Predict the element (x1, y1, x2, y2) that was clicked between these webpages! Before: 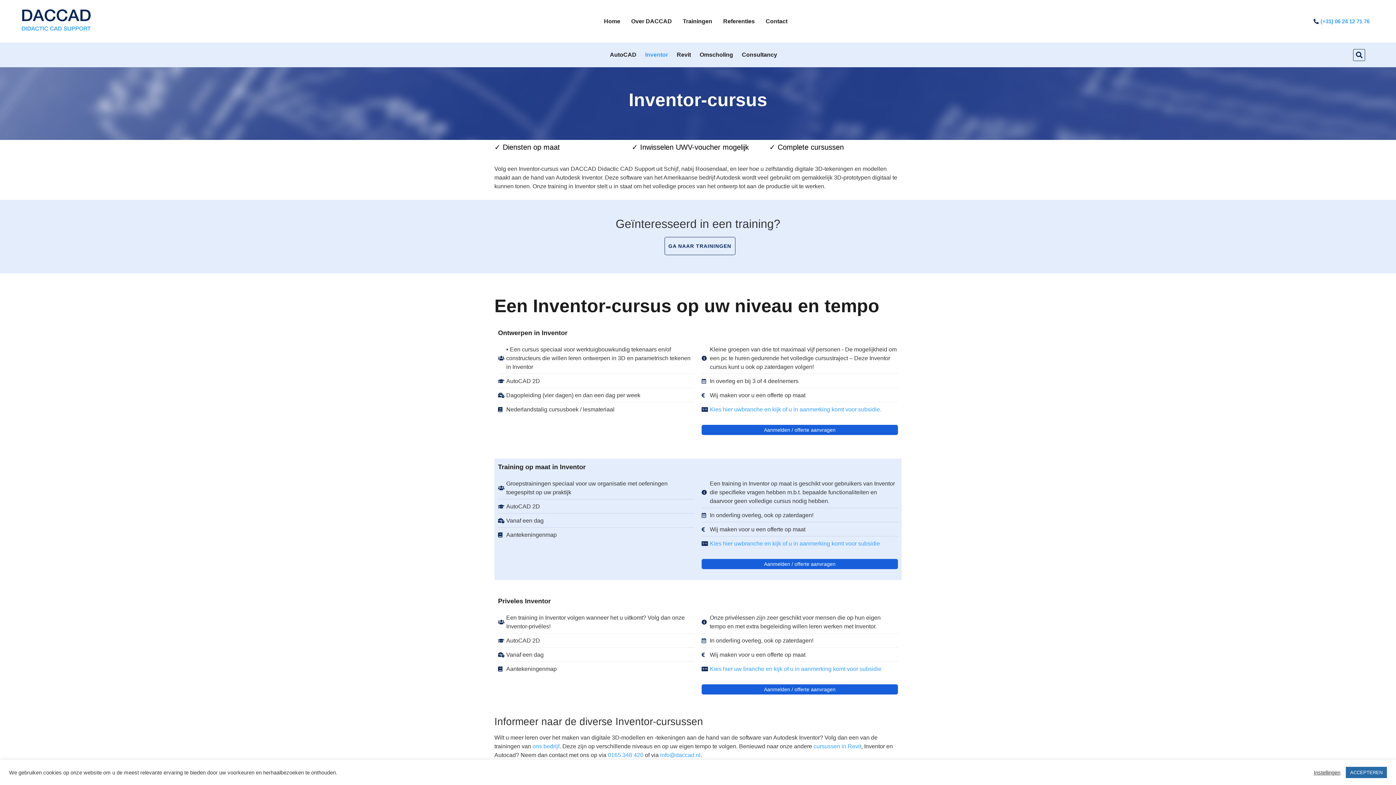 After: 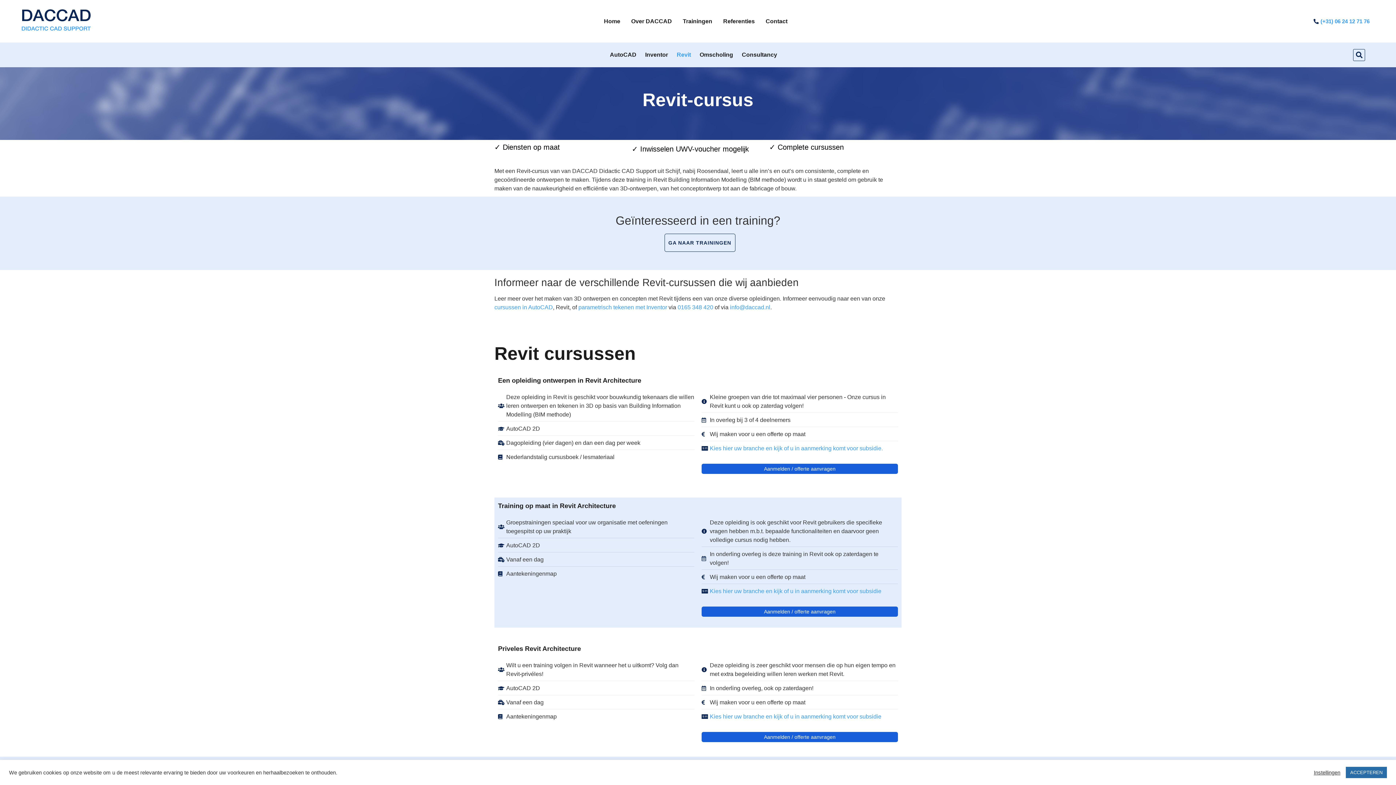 Action: label: Revit bbox: (672, 46, 695, 63)